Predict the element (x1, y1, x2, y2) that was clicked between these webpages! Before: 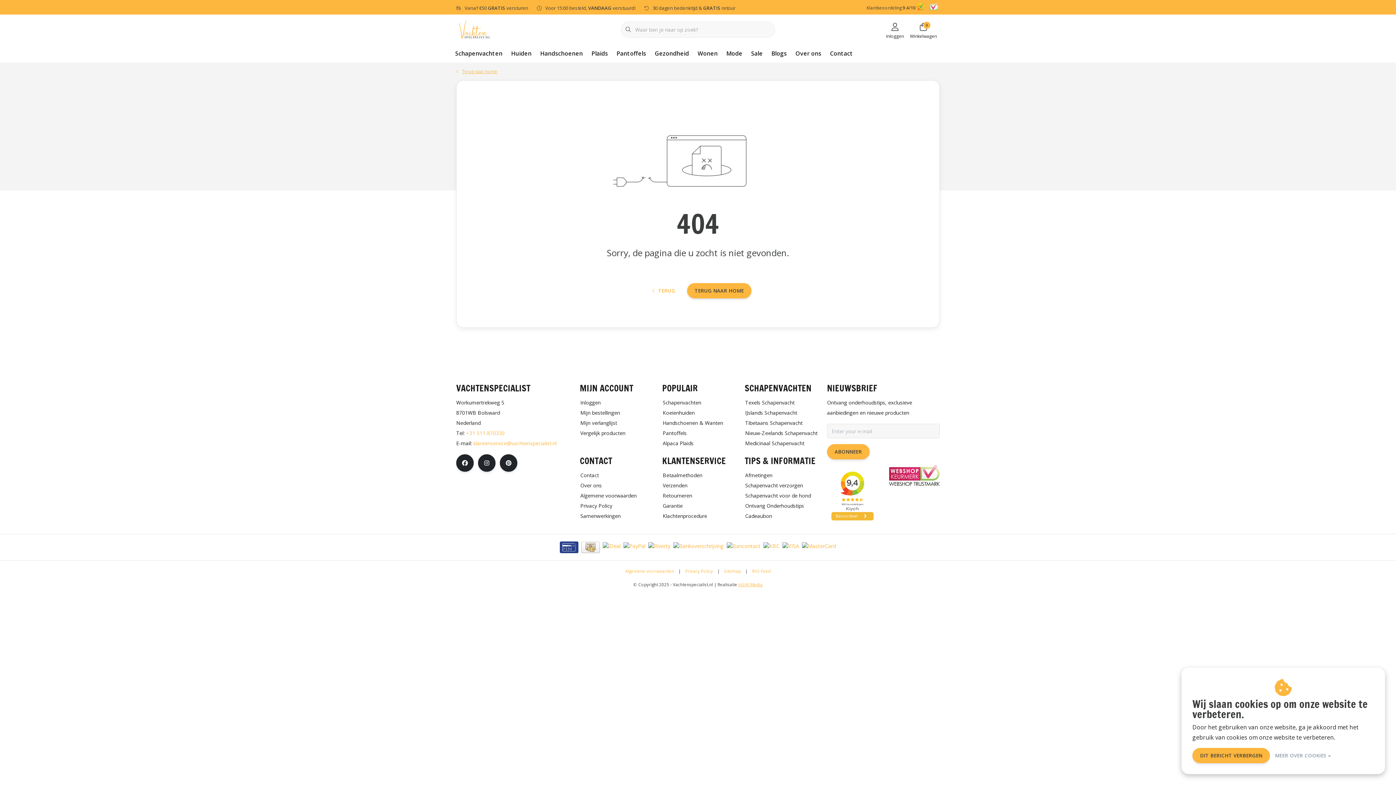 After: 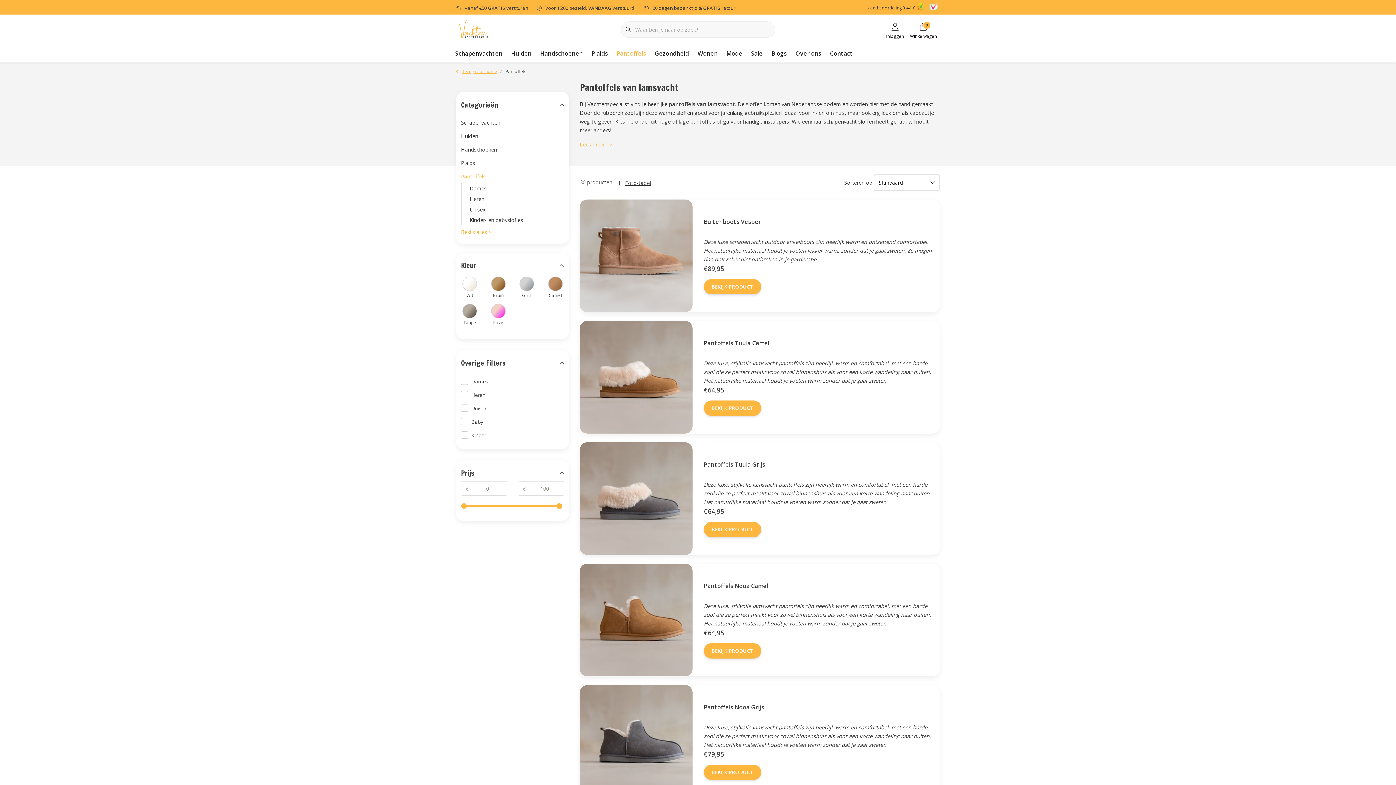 Action: bbox: (612, 44, 650, 62) label: Pantoffels